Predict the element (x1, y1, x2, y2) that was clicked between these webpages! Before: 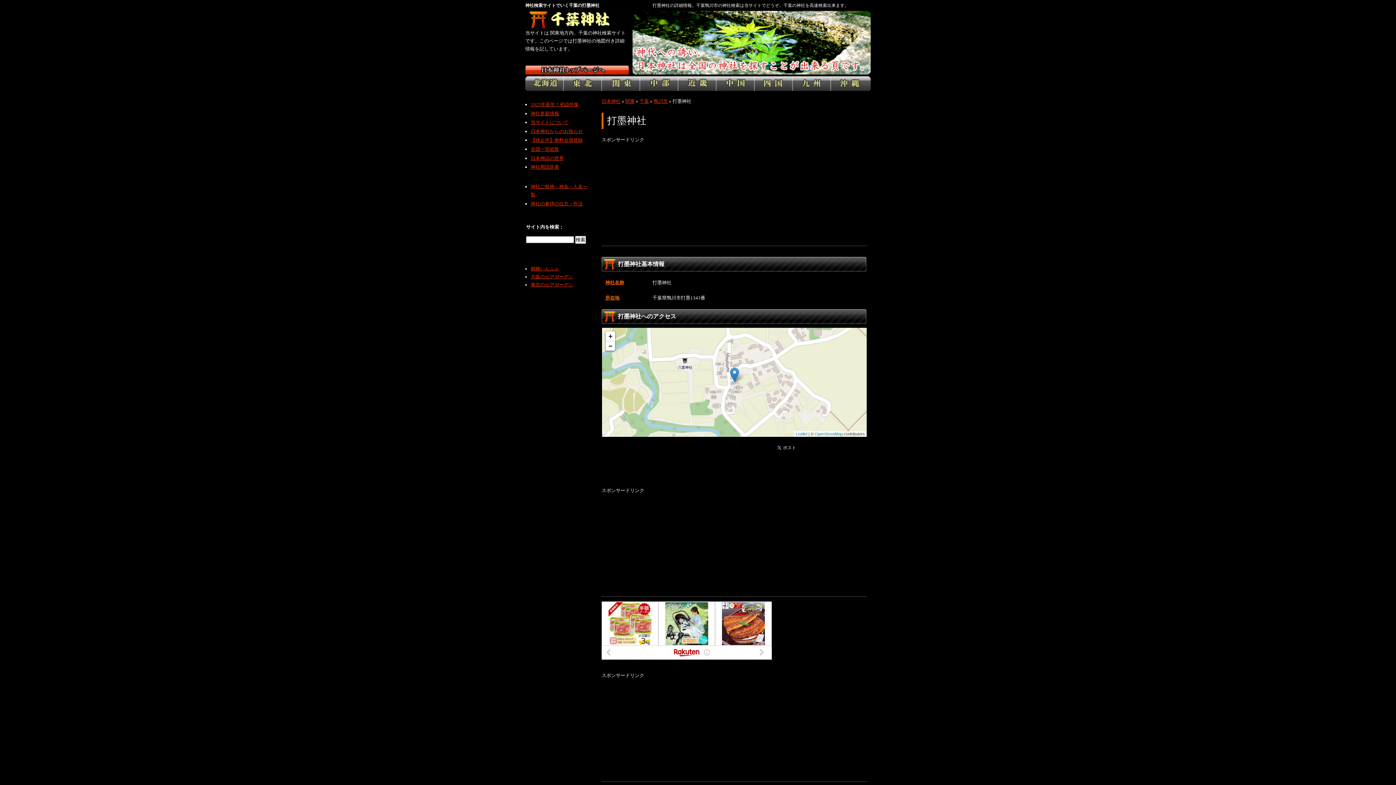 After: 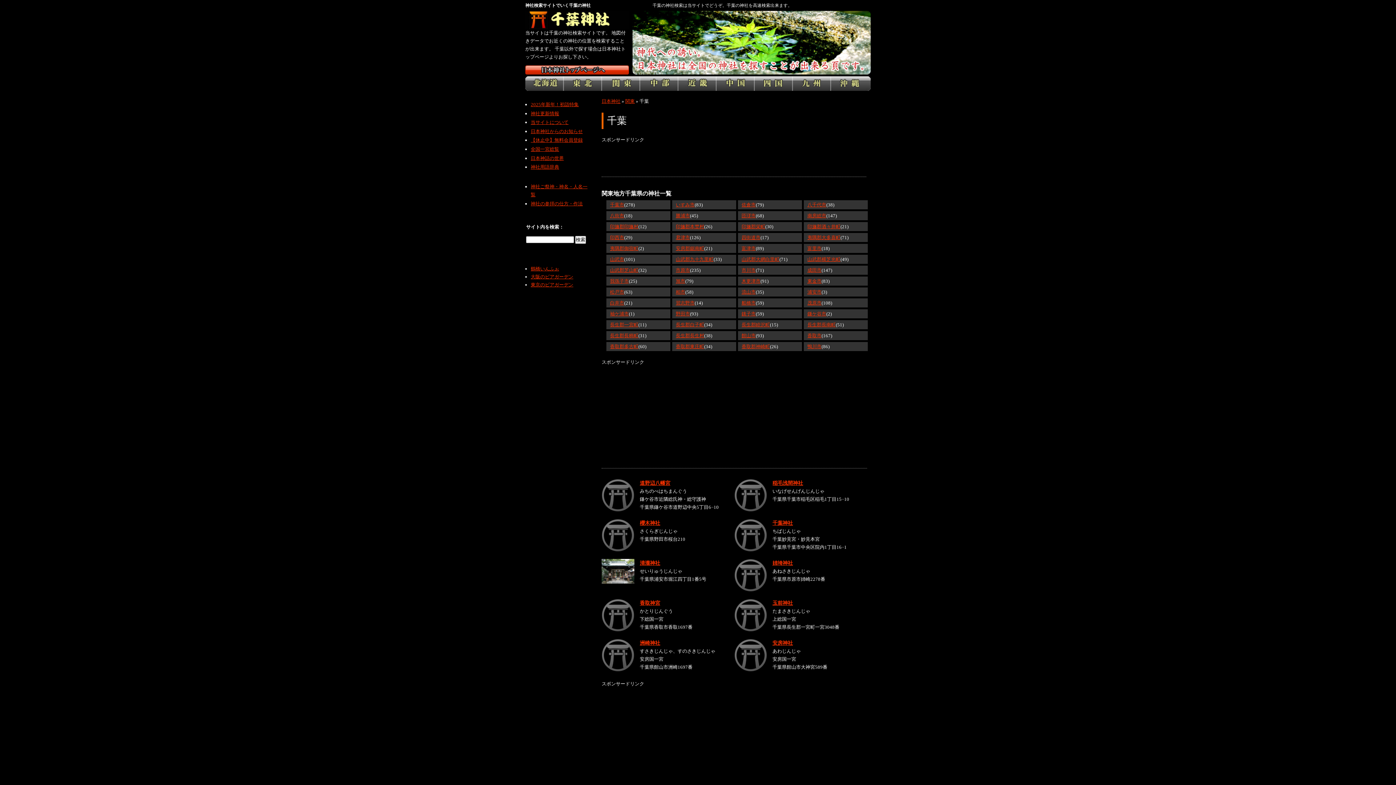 Action: label: 千葉 bbox: (639, 98, 649, 104)